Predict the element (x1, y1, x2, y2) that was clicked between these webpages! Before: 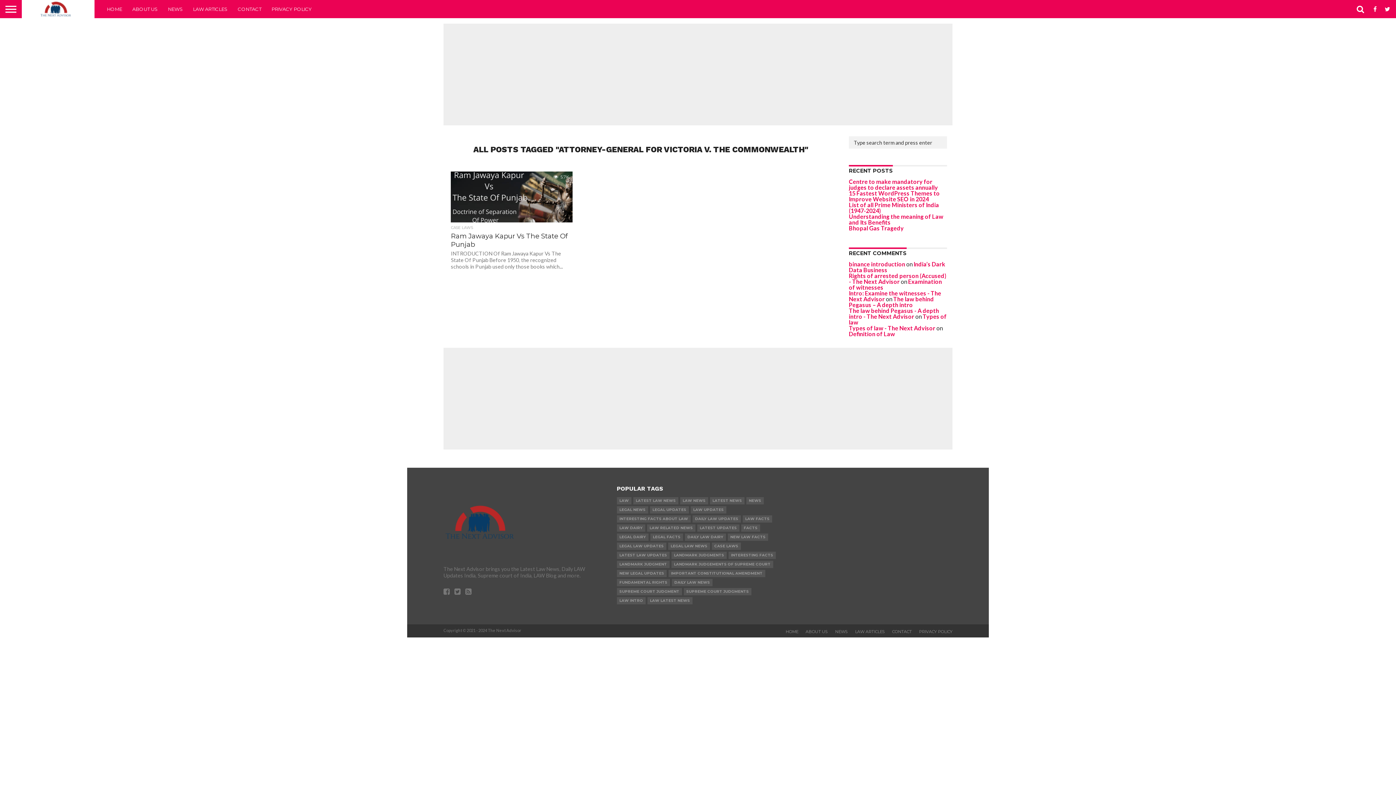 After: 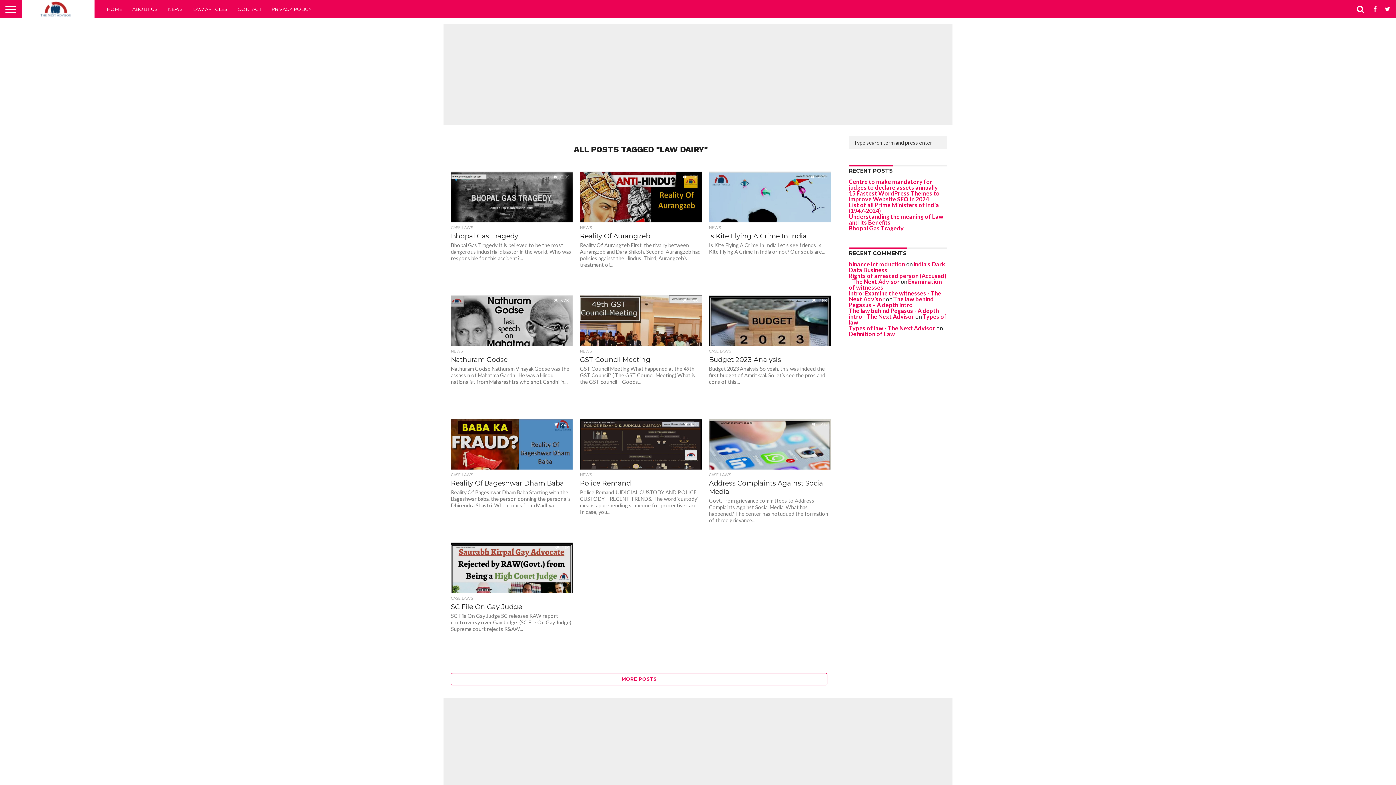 Action: bbox: (617, 524, 645, 532) label: LAW DAIRY